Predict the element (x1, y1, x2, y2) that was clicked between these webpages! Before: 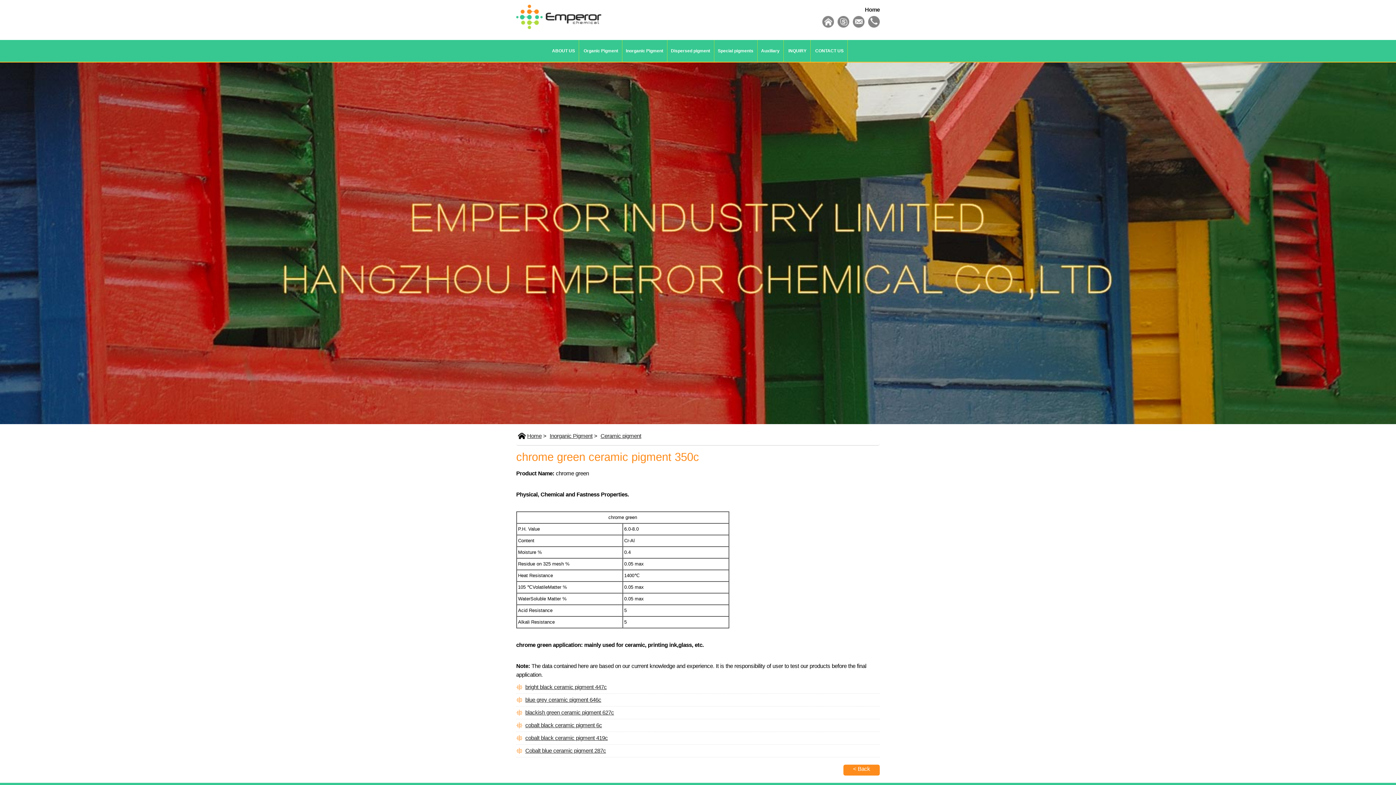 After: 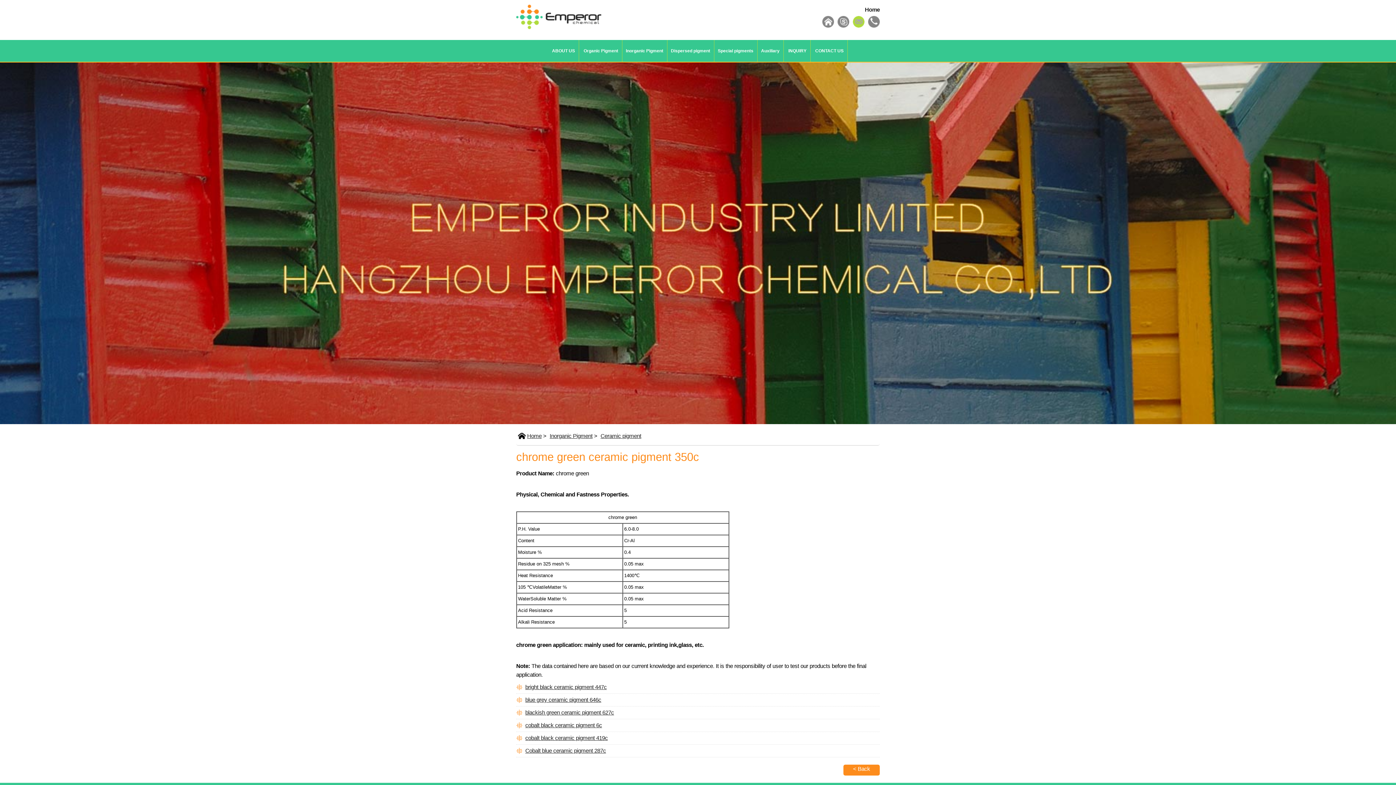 Action: bbox: (853, 16, 864, 27)